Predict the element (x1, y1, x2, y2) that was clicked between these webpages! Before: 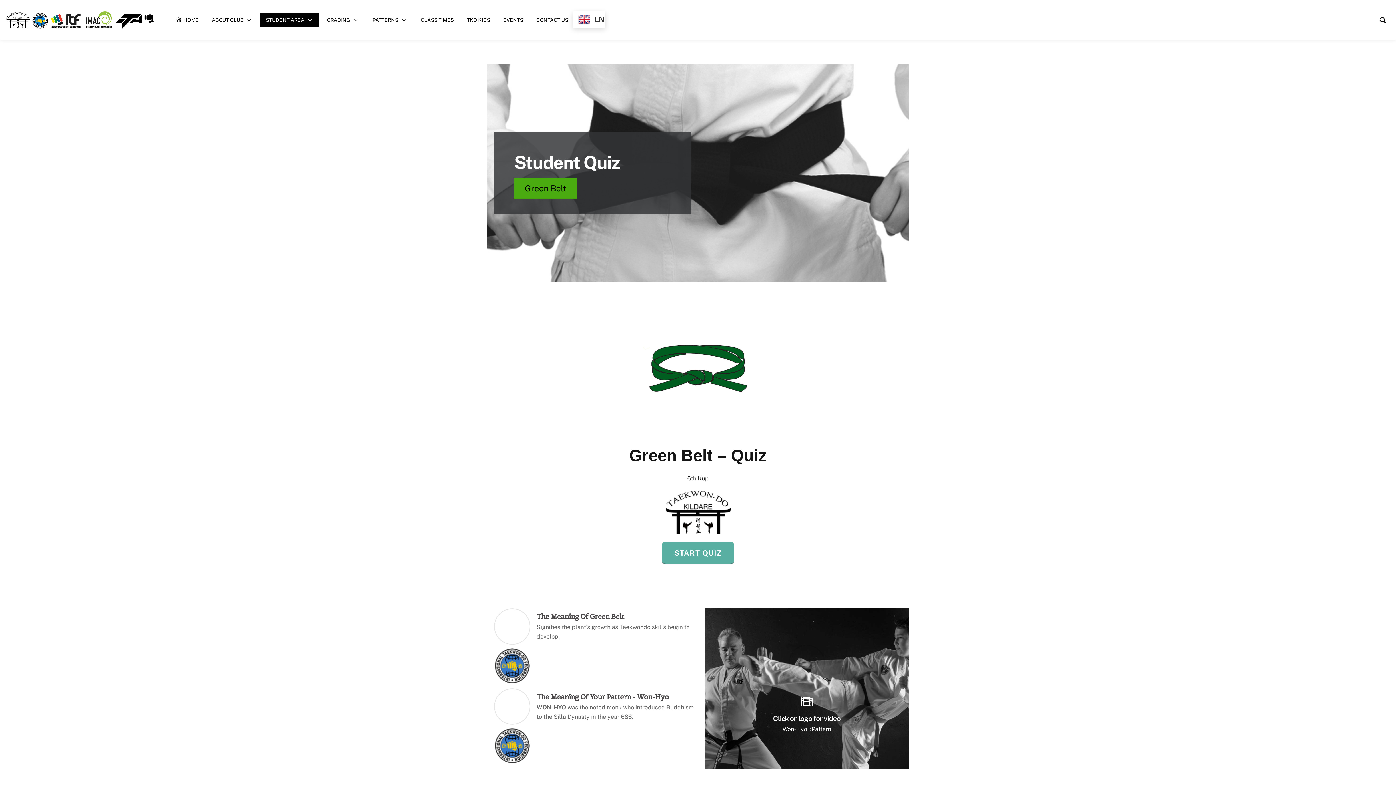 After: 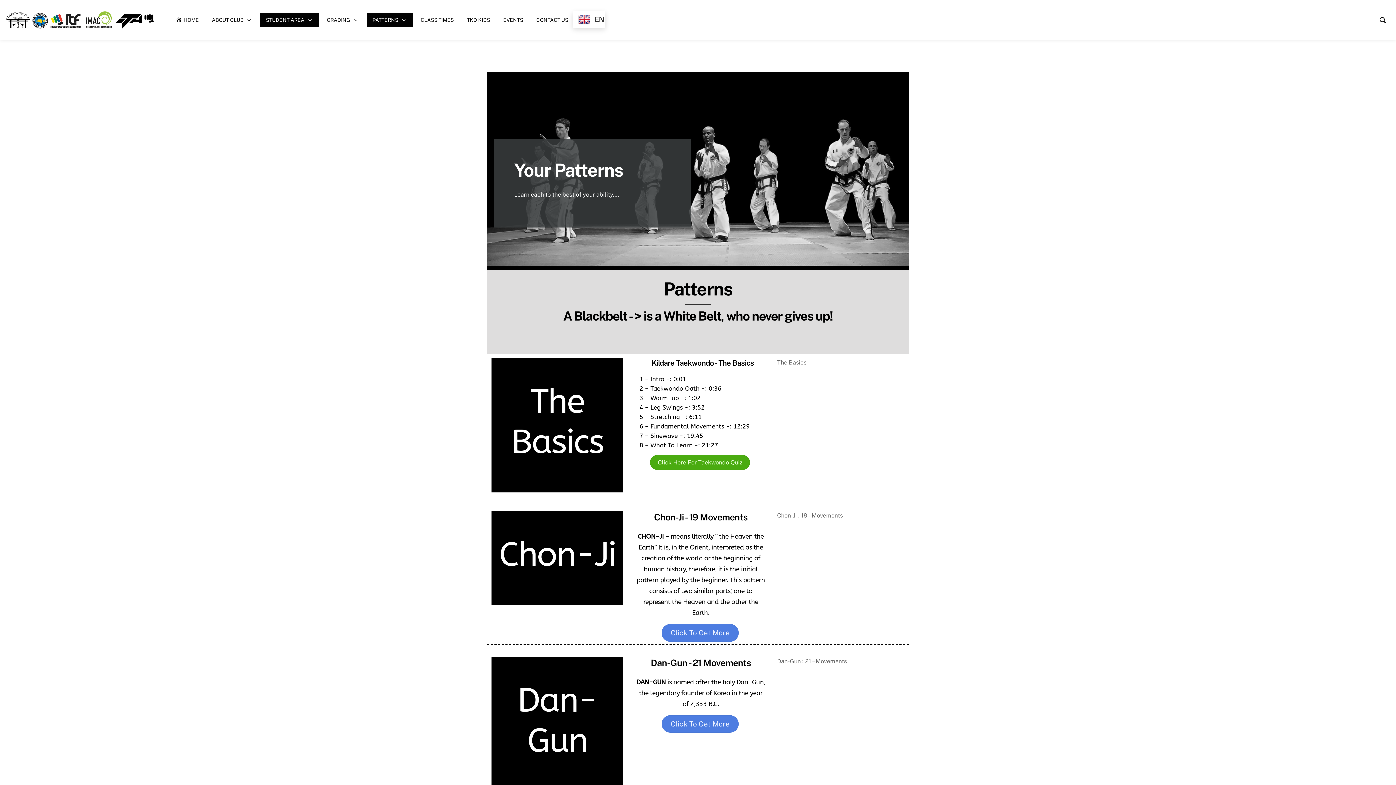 Action: label: PATTERNS bbox: (367, 12, 413, 27)